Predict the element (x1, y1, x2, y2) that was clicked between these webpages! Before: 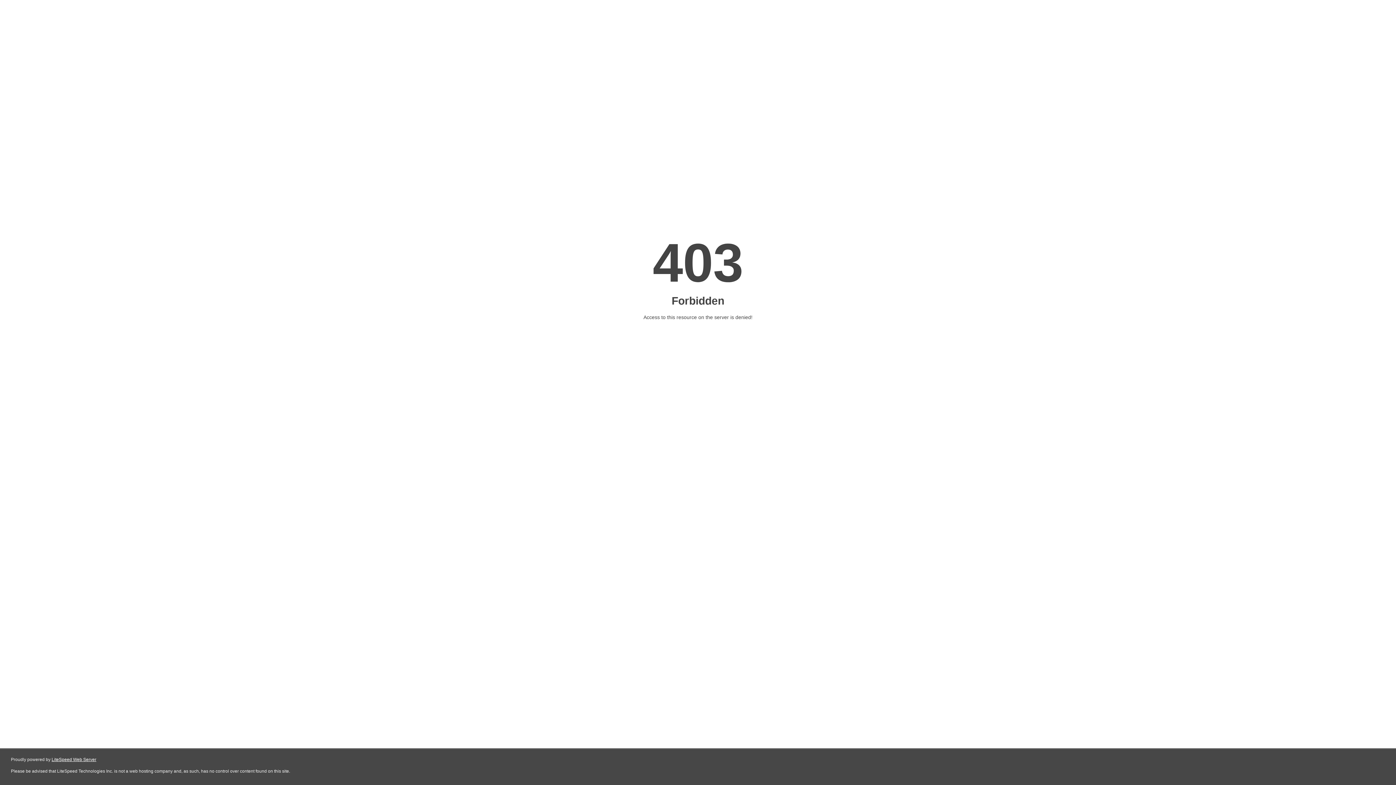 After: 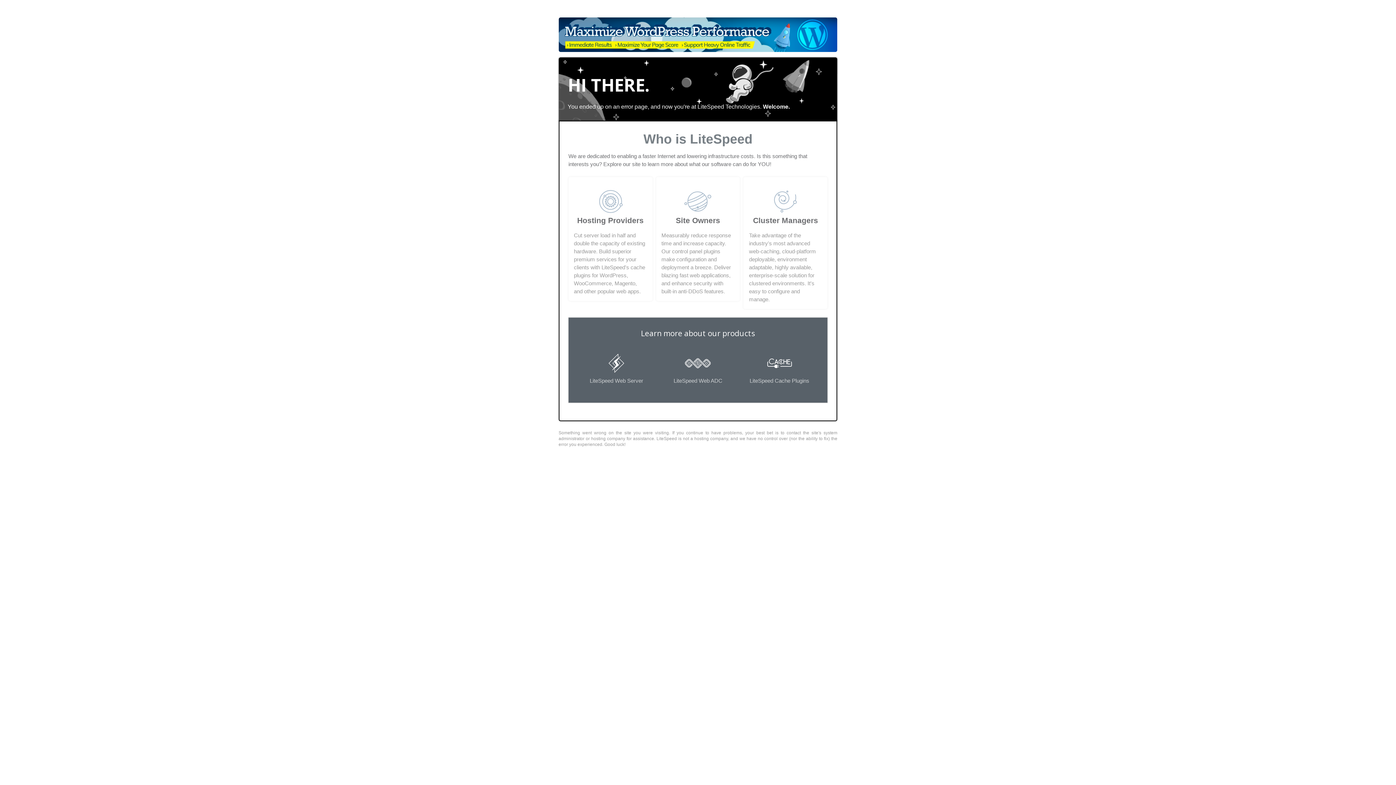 Action: label: LiteSpeed Web Server bbox: (51, 757, 96, 762)